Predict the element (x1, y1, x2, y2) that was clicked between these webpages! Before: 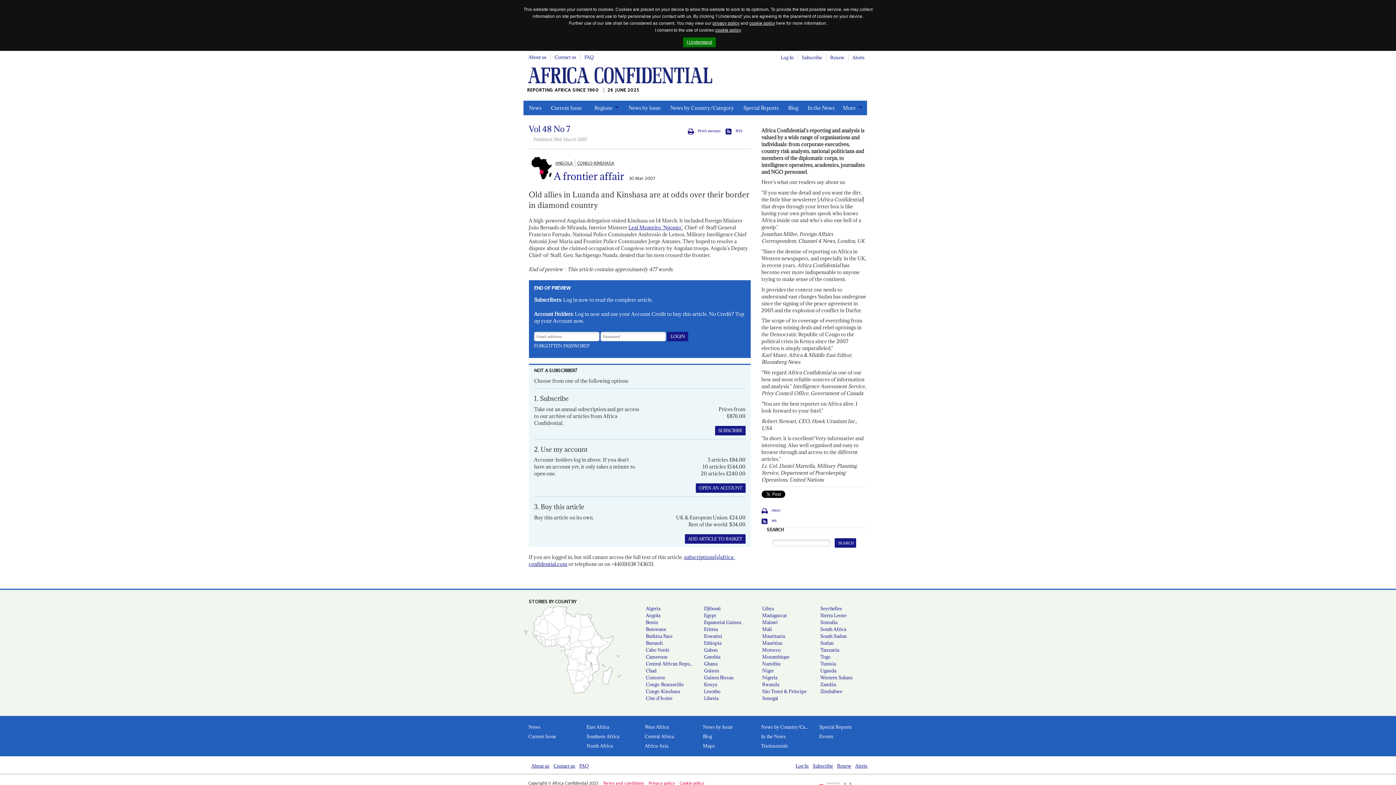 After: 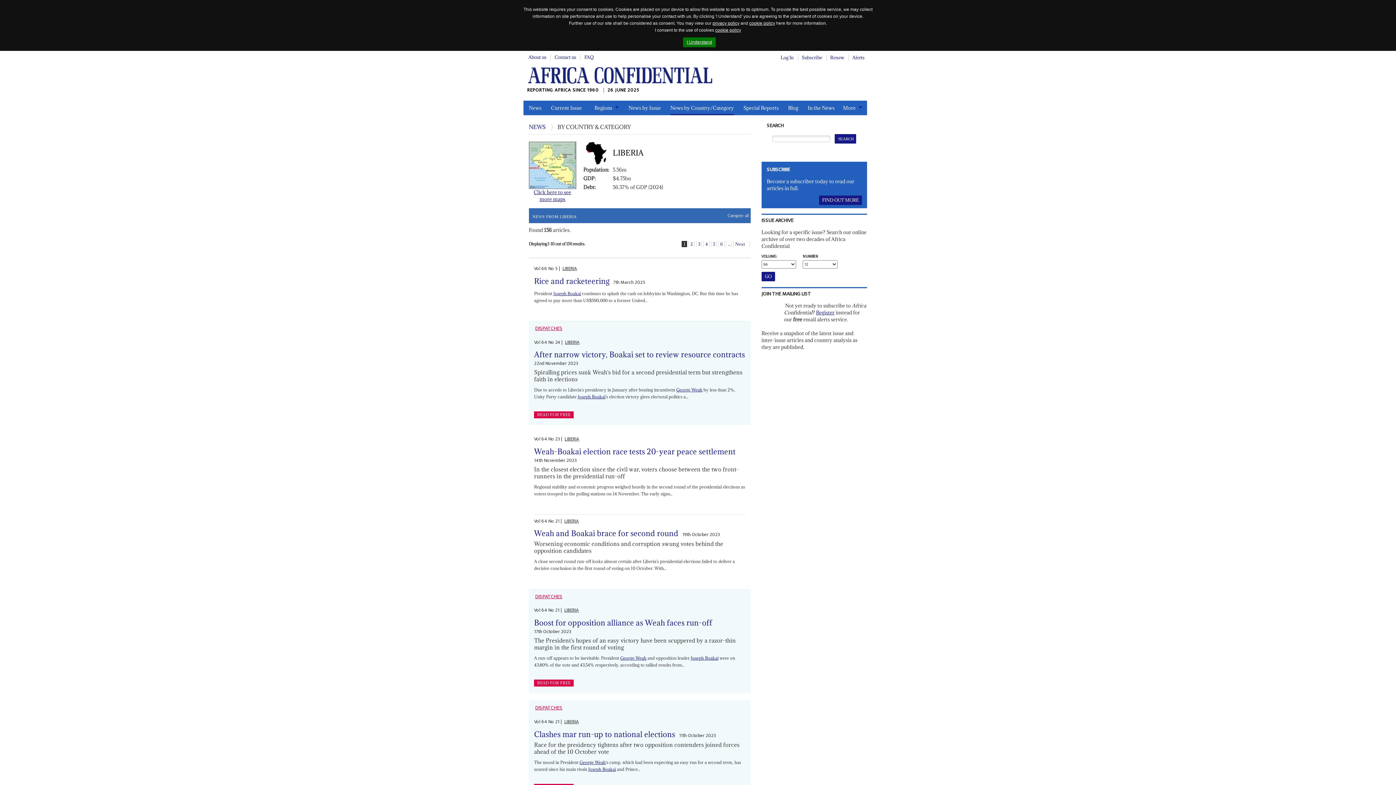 Action: label: Liberia bbox: (698, 695, 756, 702)